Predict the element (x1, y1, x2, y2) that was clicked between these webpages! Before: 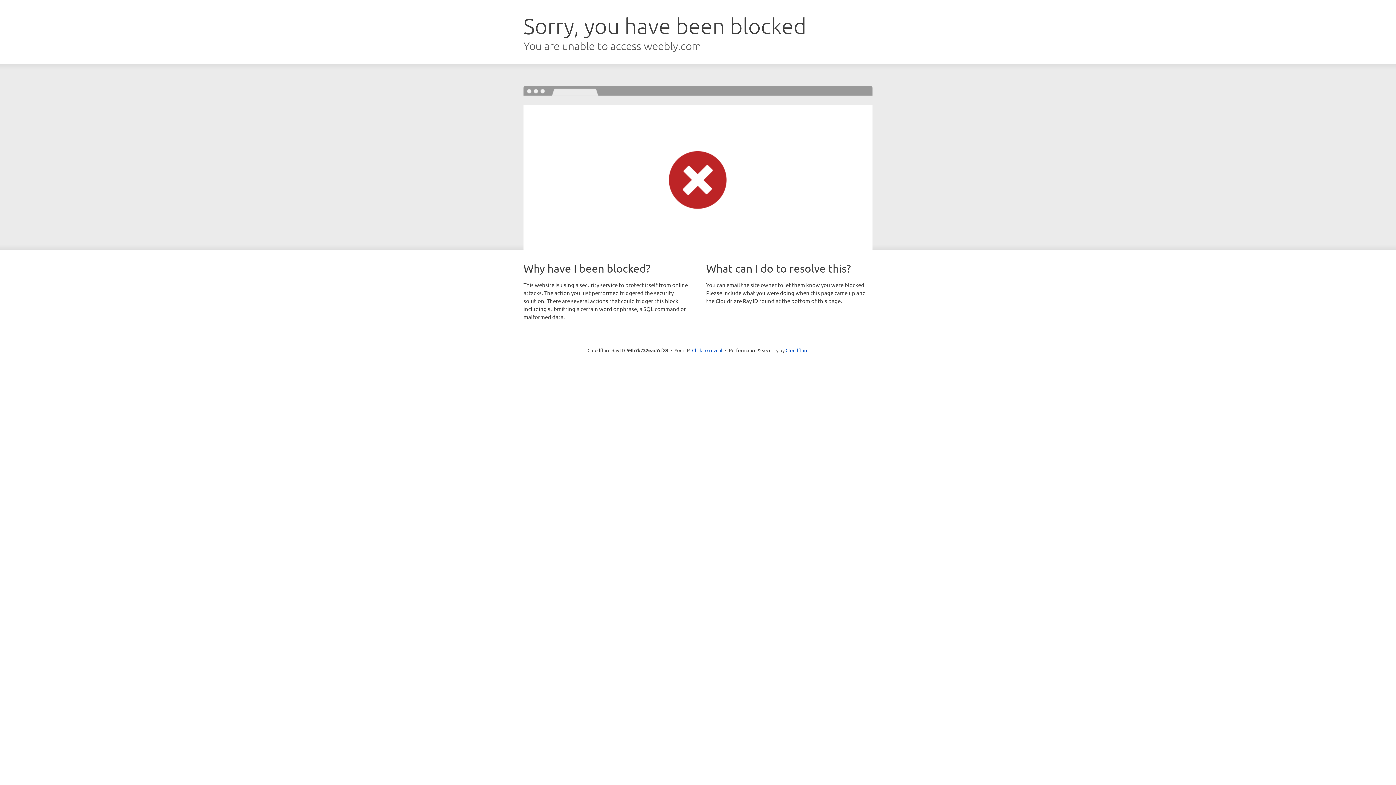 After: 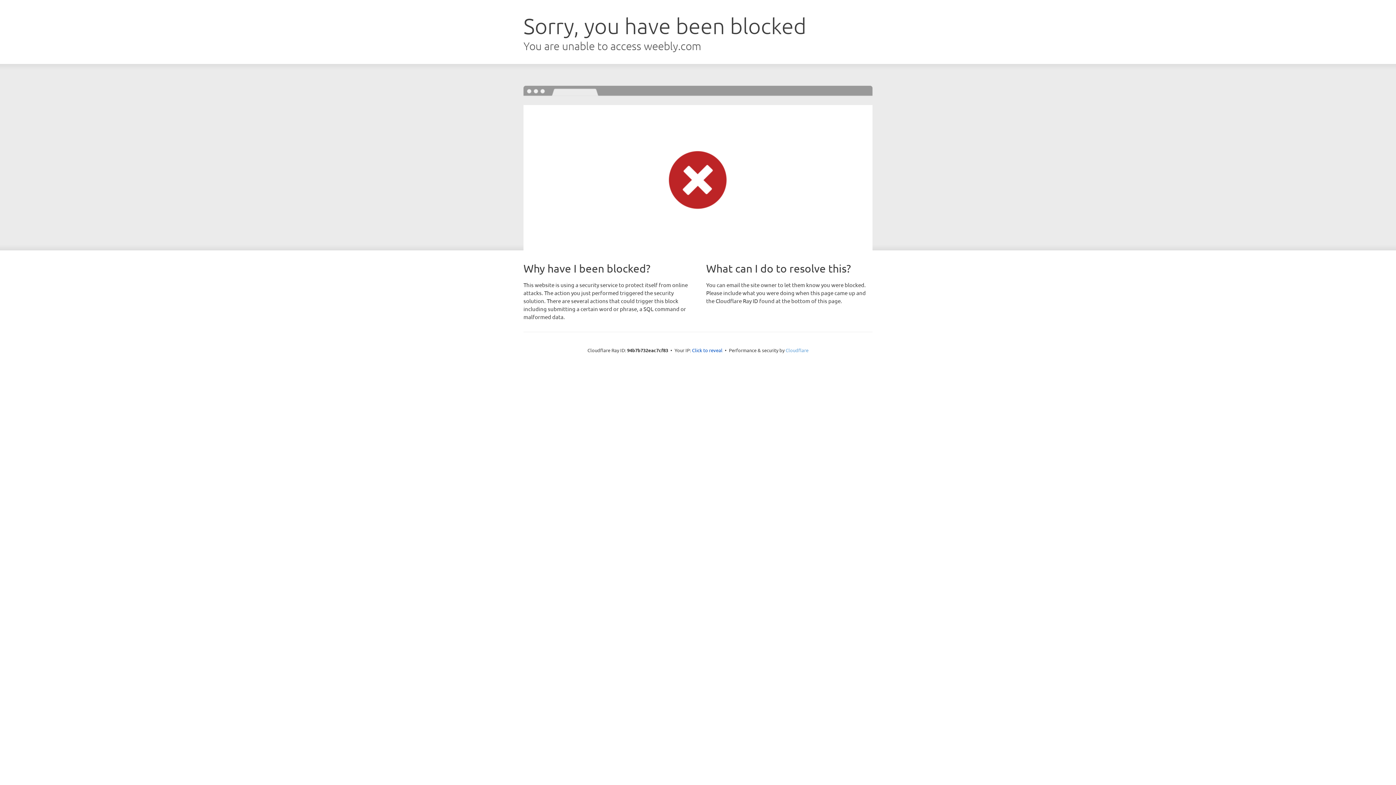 Action: label: Cloudflare bbox: (785, 347, 808, 353)